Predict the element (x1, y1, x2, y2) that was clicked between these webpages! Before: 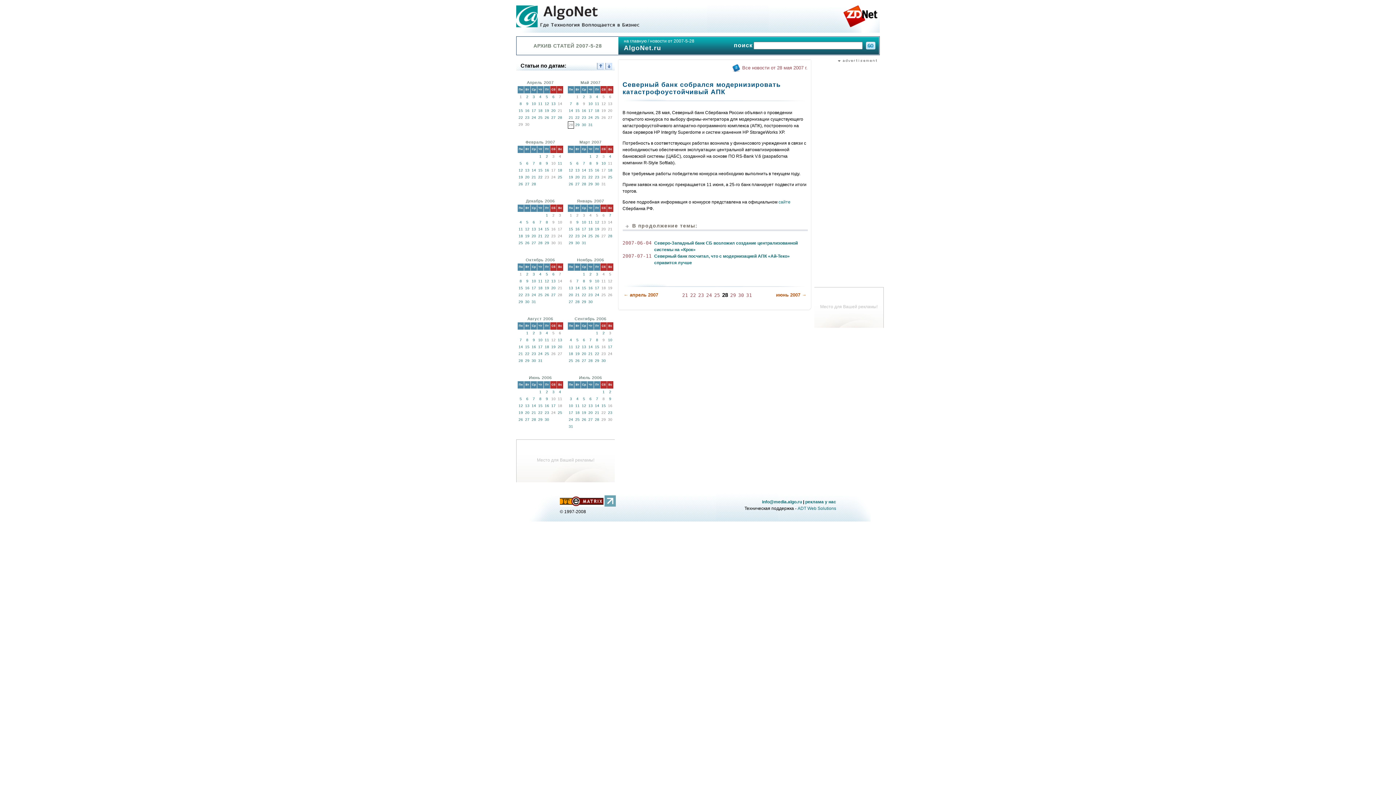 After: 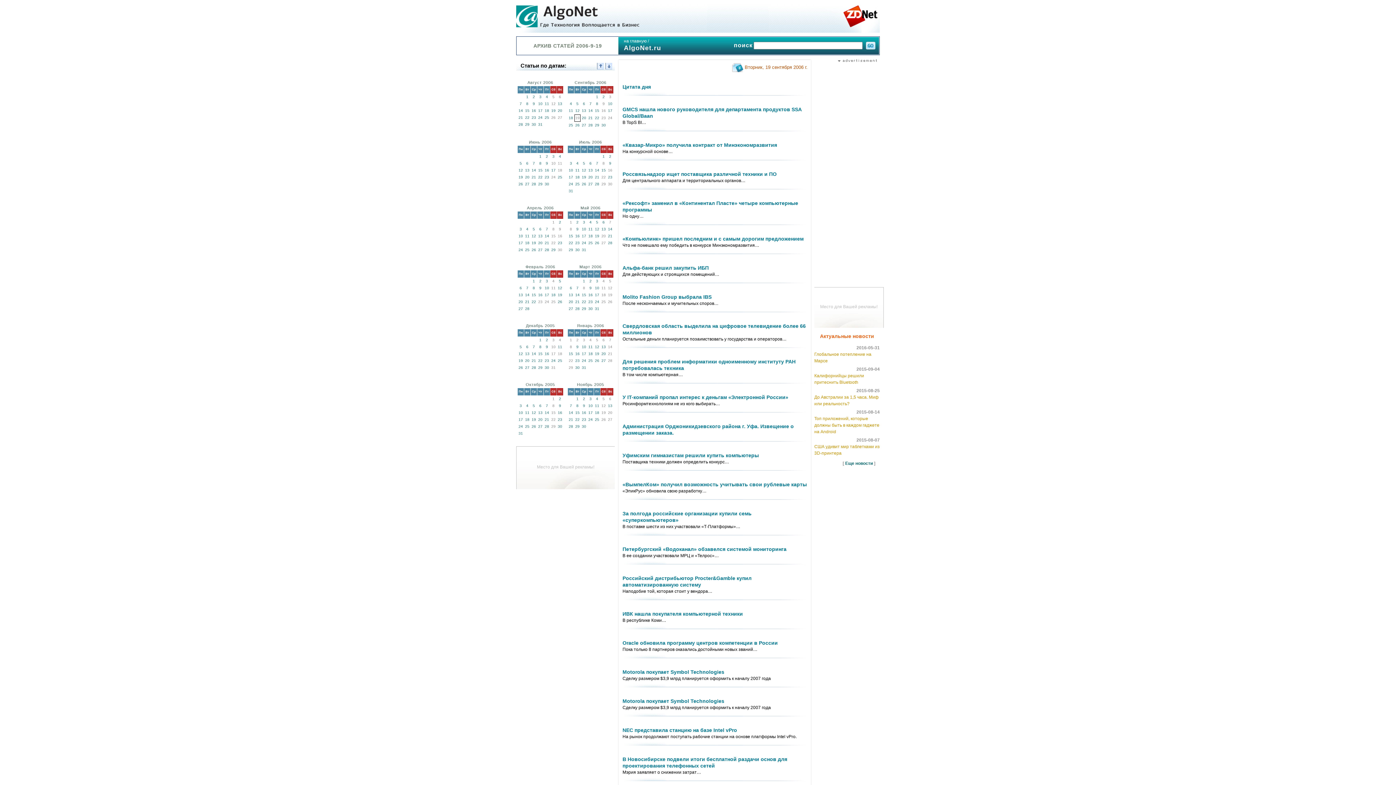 Action: bbox: (575, 352, 579, 356) label: 19